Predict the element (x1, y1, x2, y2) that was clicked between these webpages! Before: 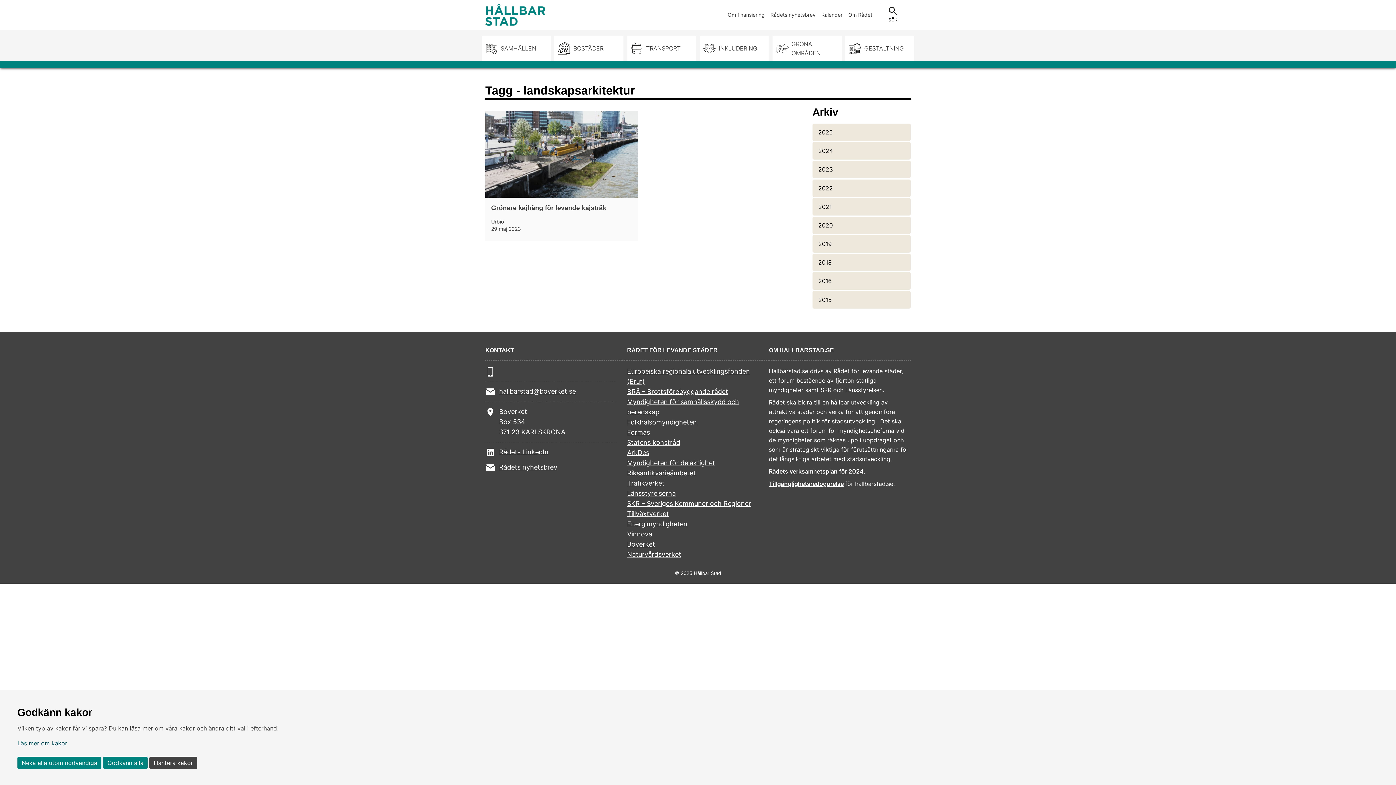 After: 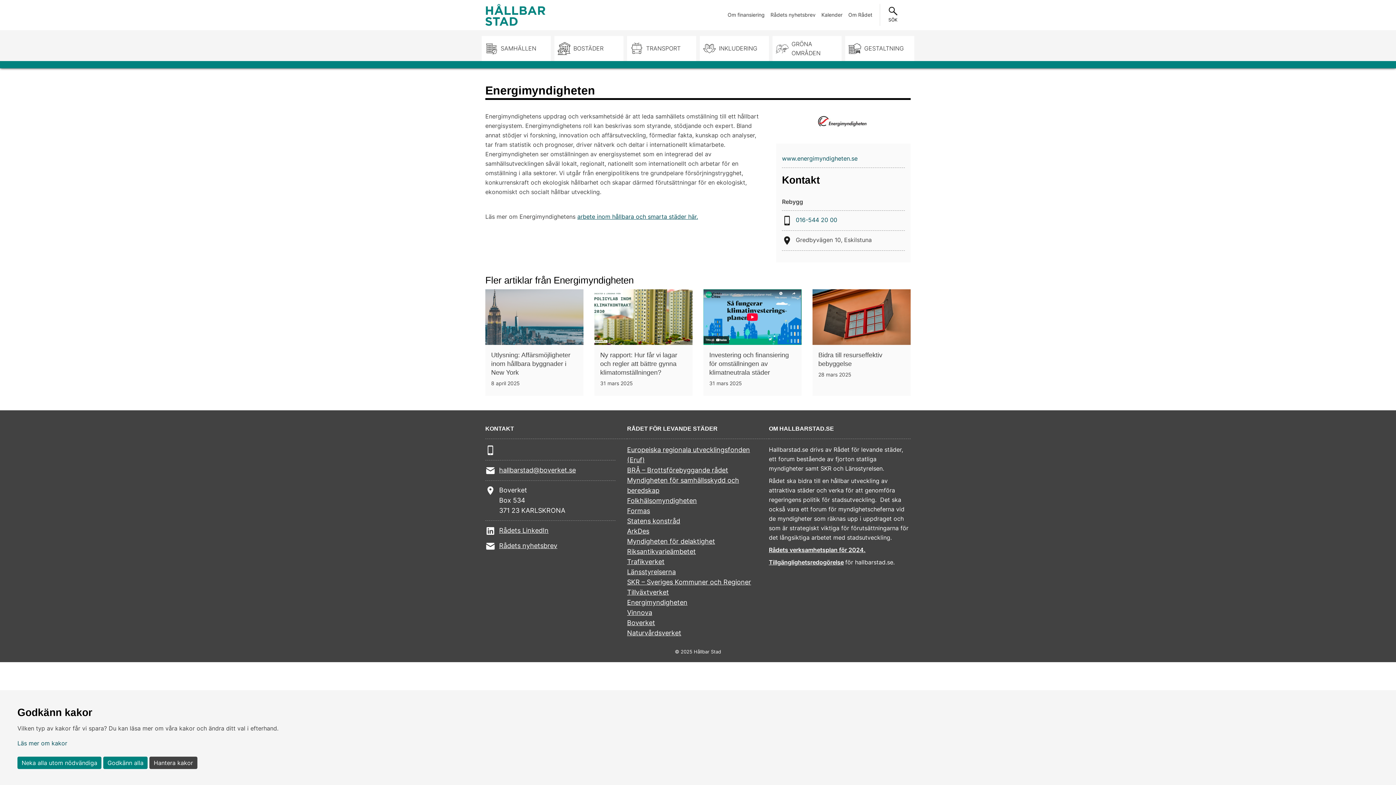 Action: bbox: (627, 519, 687, 529) label: Energimyndigheten